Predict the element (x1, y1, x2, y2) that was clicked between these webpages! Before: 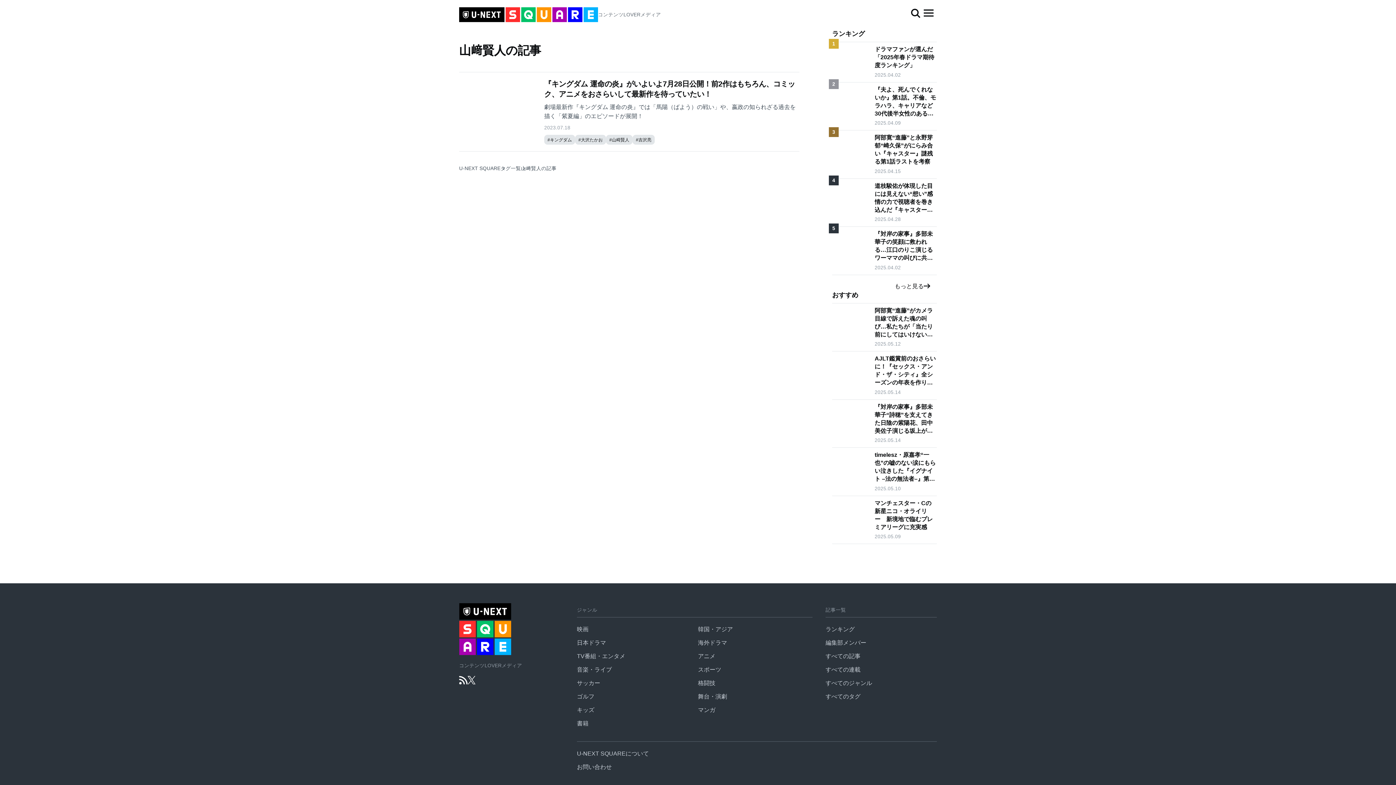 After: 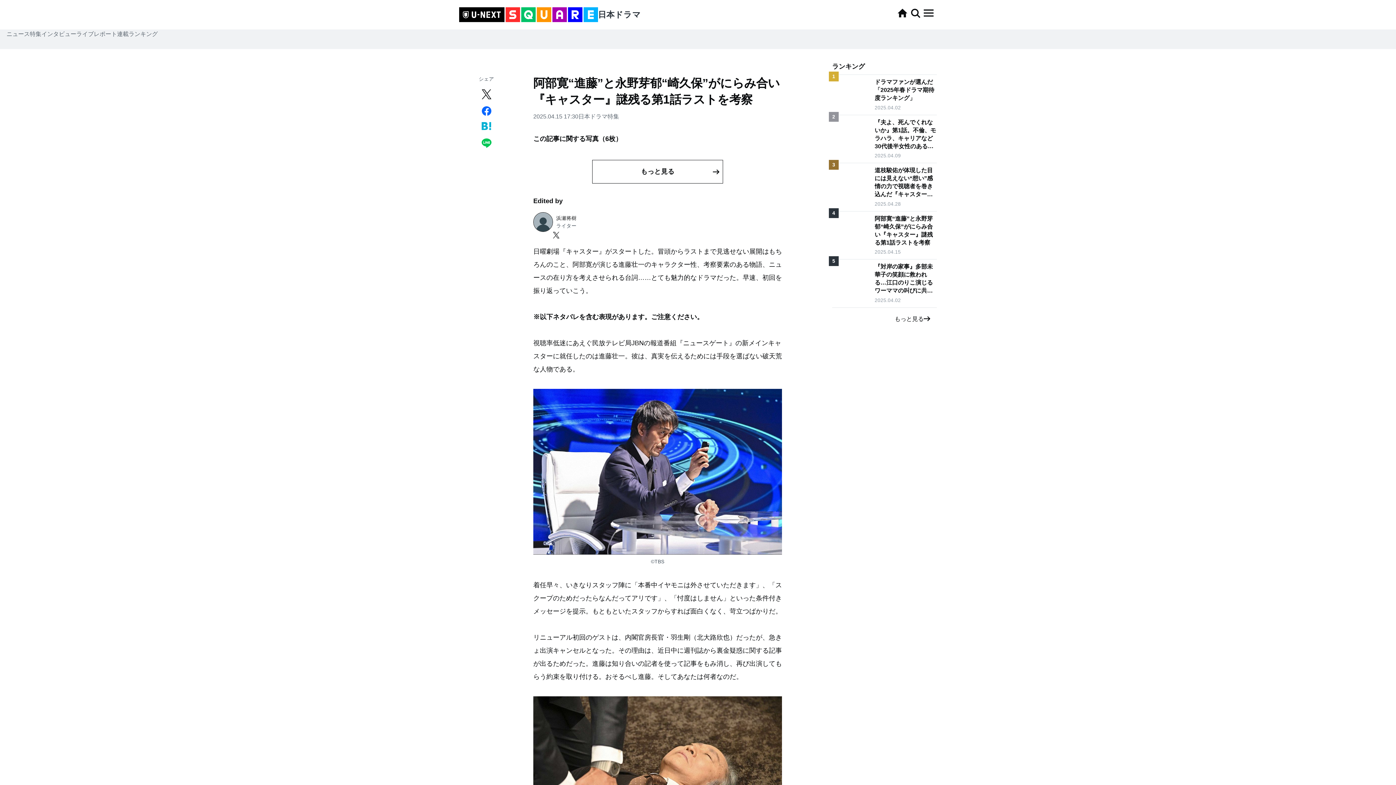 Action: bbox: (874, 133, 937, 165) label: 阿部寛“進藤”と永野芽郁“崎久保”がにらみ合い『キャスター』謎残る第1話ラストを考察